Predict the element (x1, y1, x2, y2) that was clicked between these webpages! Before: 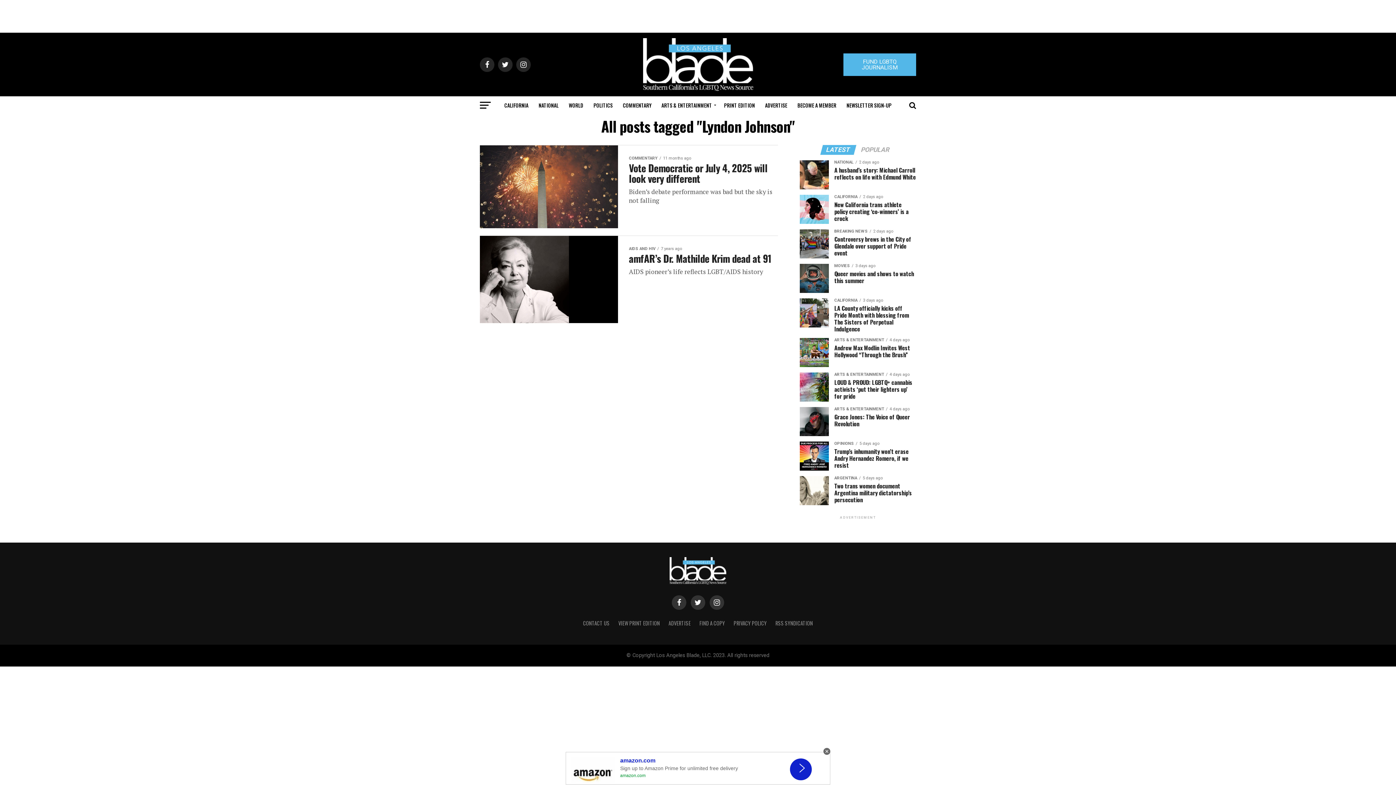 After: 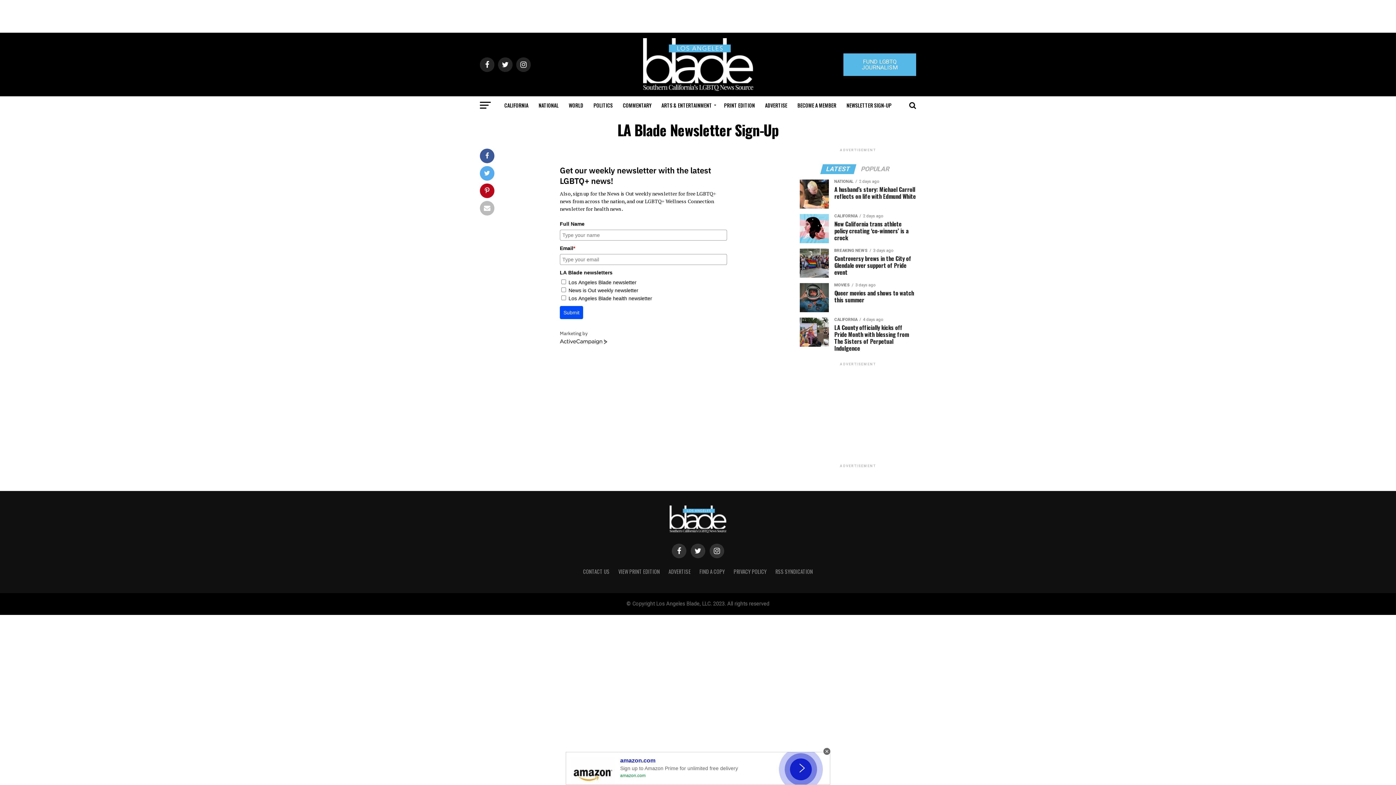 Action: label: NEWSLETTER SIGN-UP bbox: (842, 96, 896, 114)